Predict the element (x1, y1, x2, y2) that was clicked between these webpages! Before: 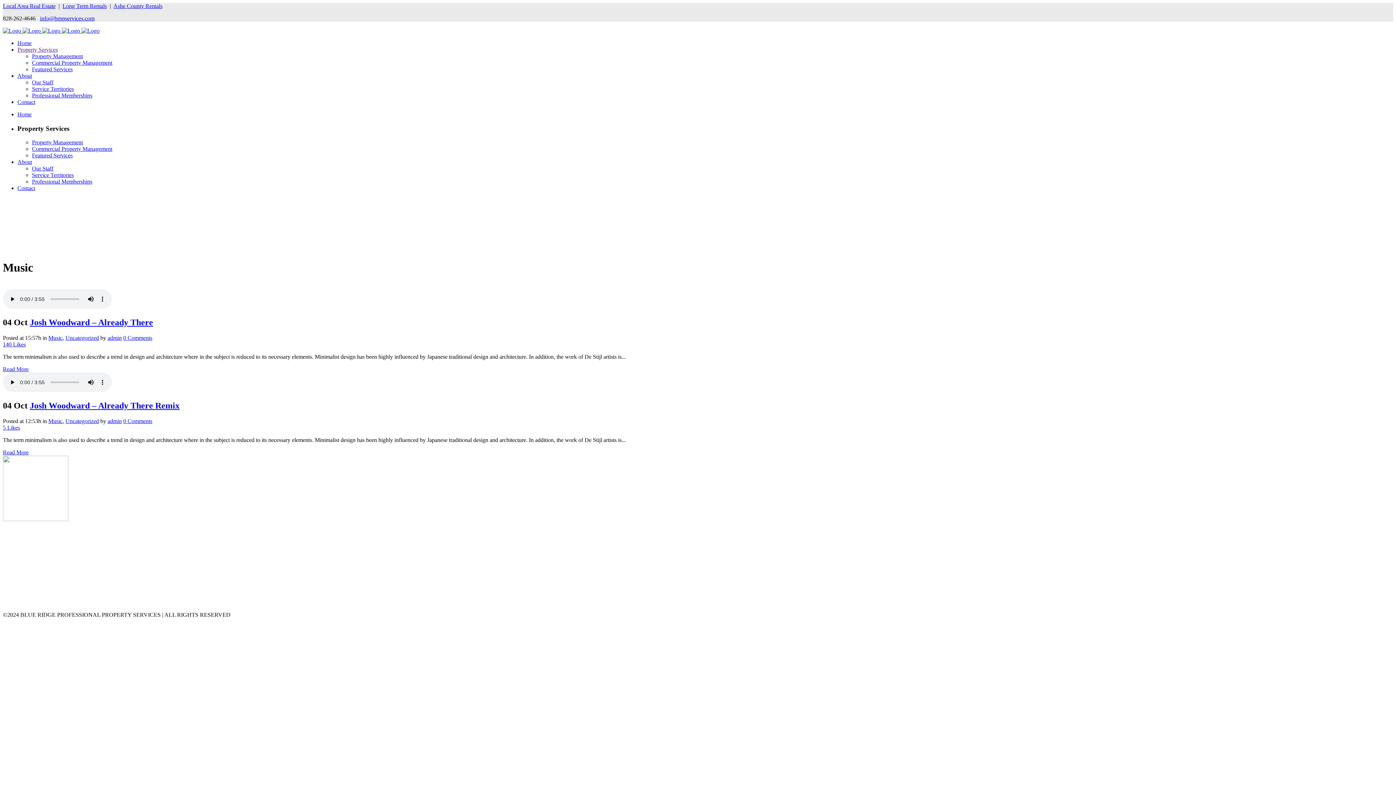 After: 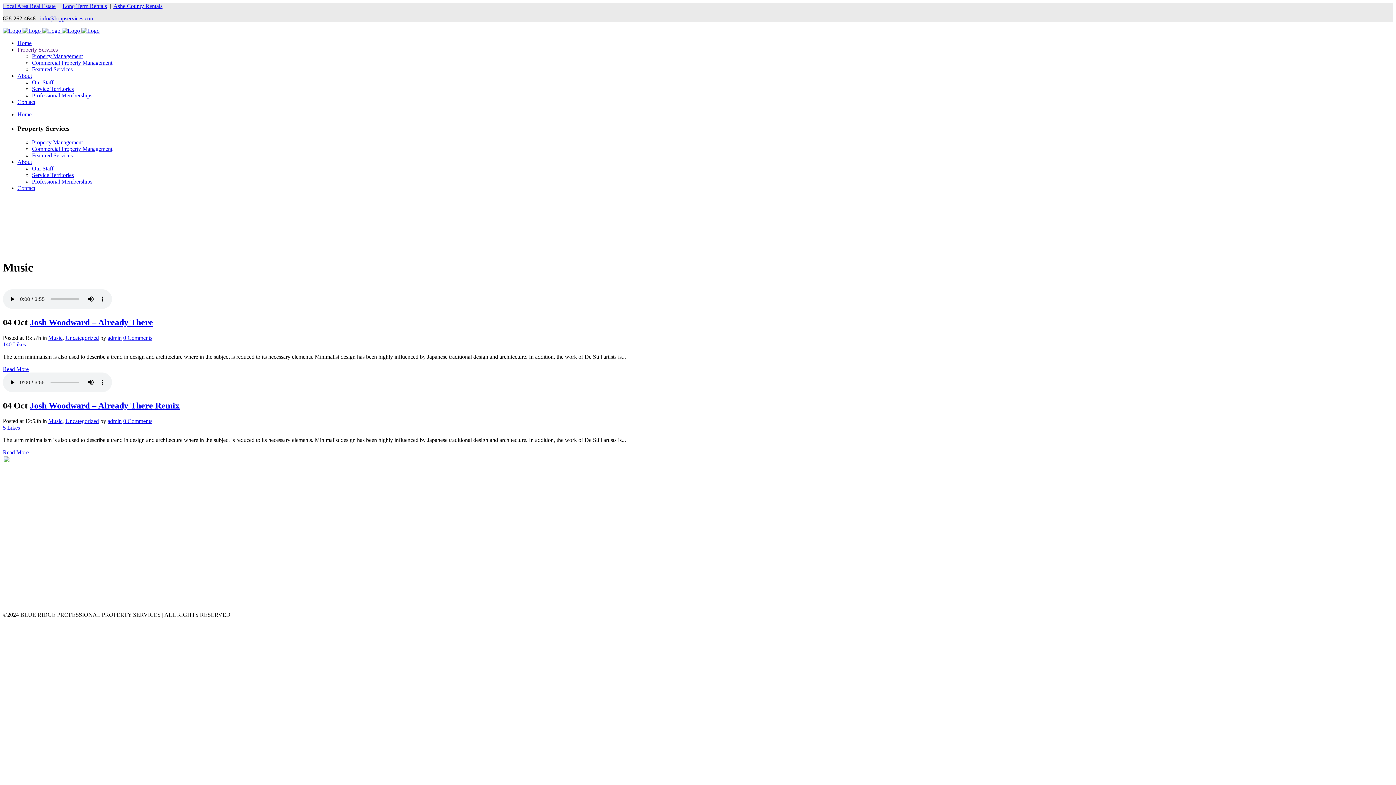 Action: bbox: (48, 335, 62, 341) label: Music